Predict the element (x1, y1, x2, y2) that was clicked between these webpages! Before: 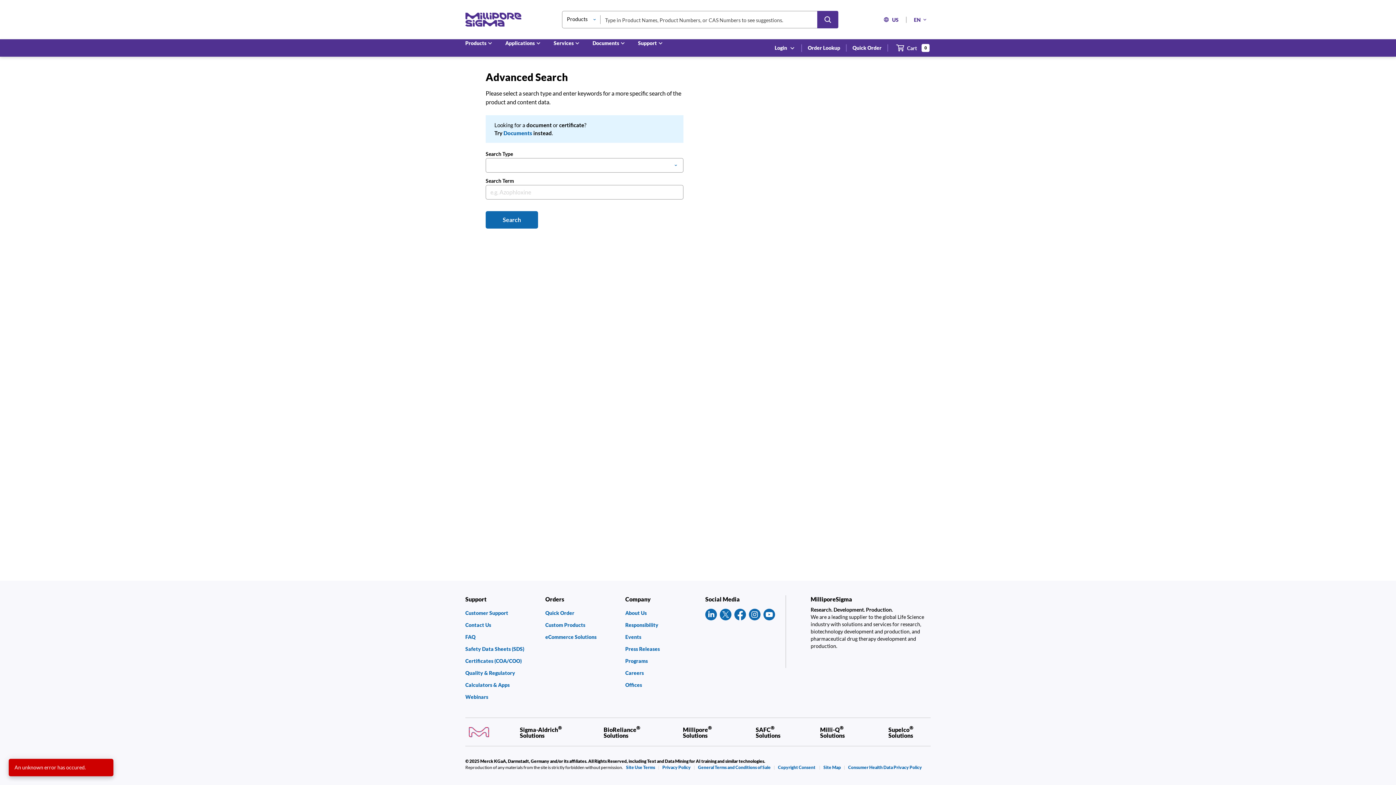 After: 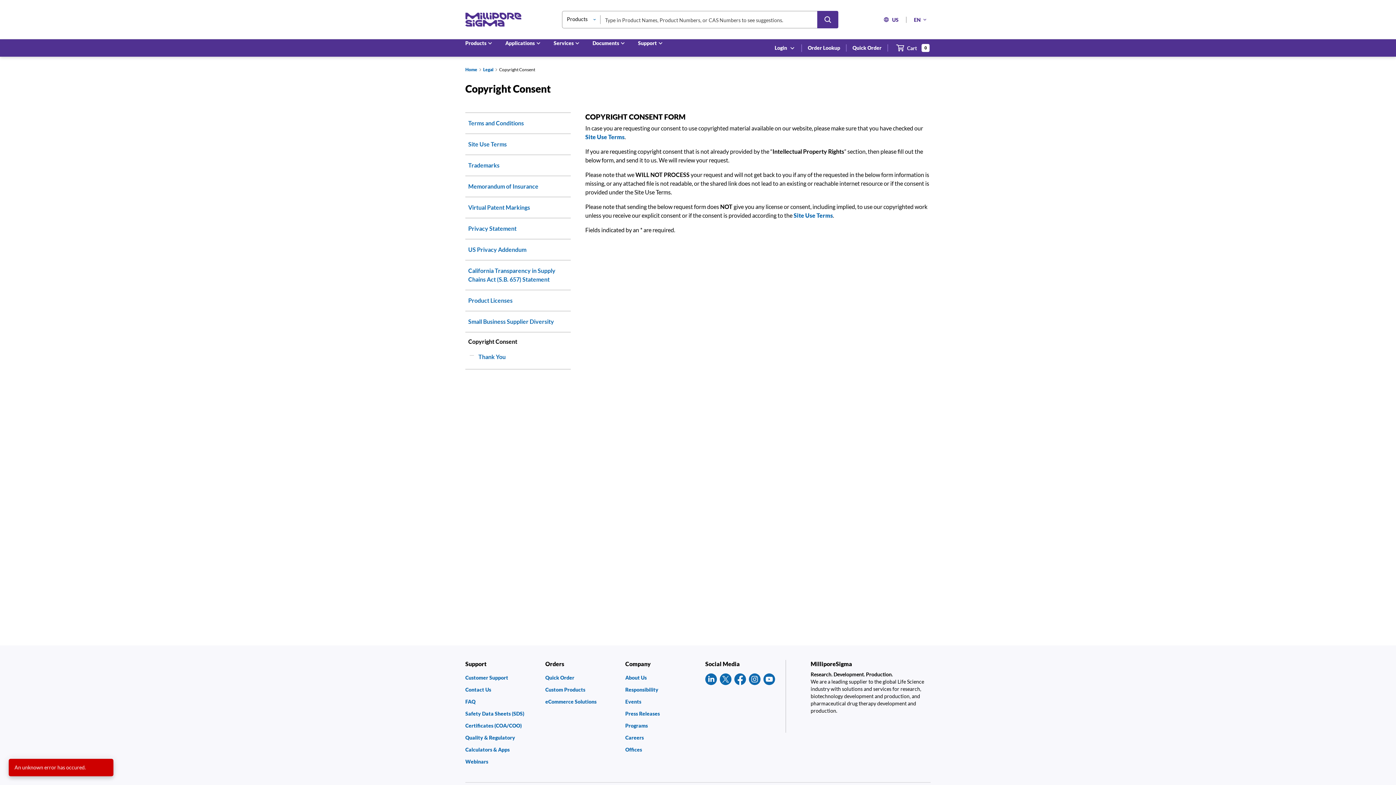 Action: label: Copyright Consent  bbox: (778, 765, 816, 770)